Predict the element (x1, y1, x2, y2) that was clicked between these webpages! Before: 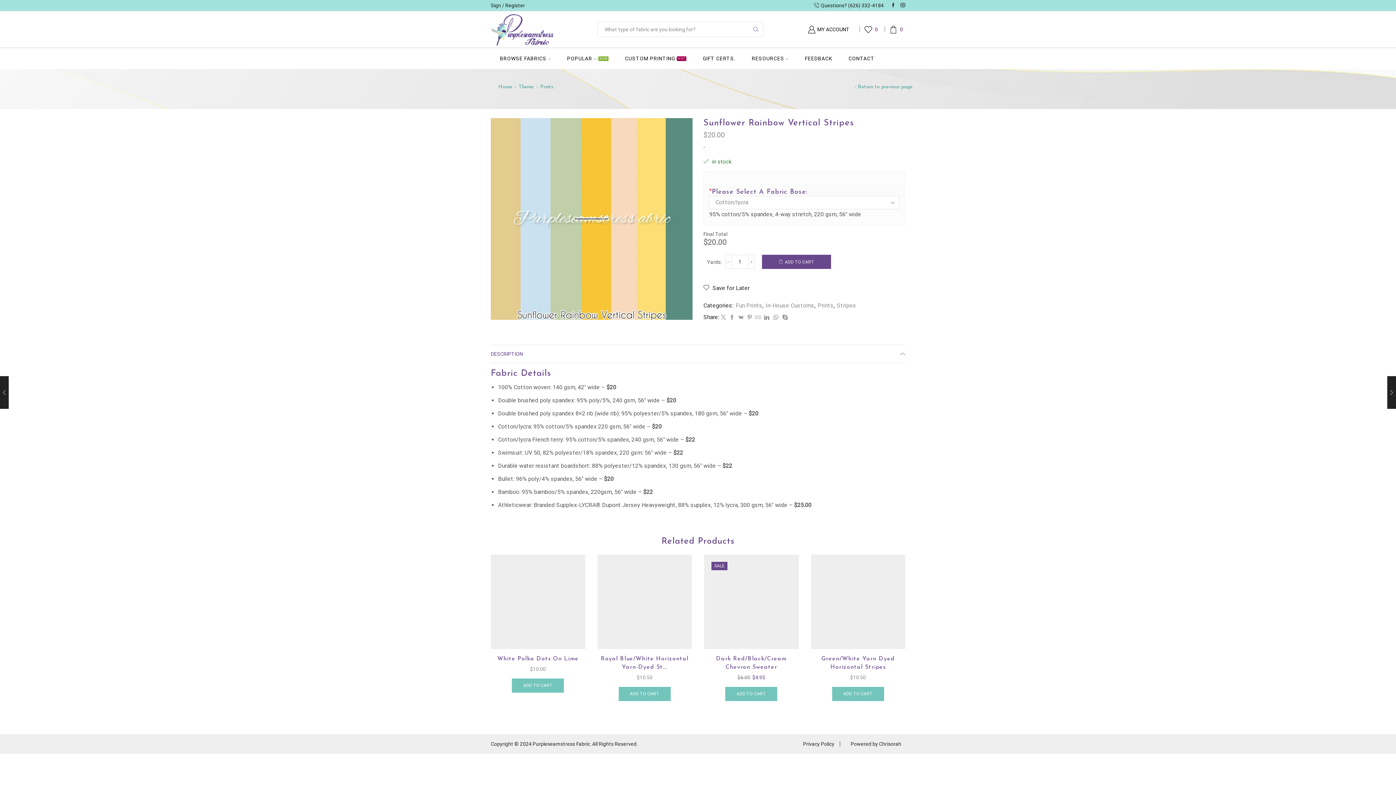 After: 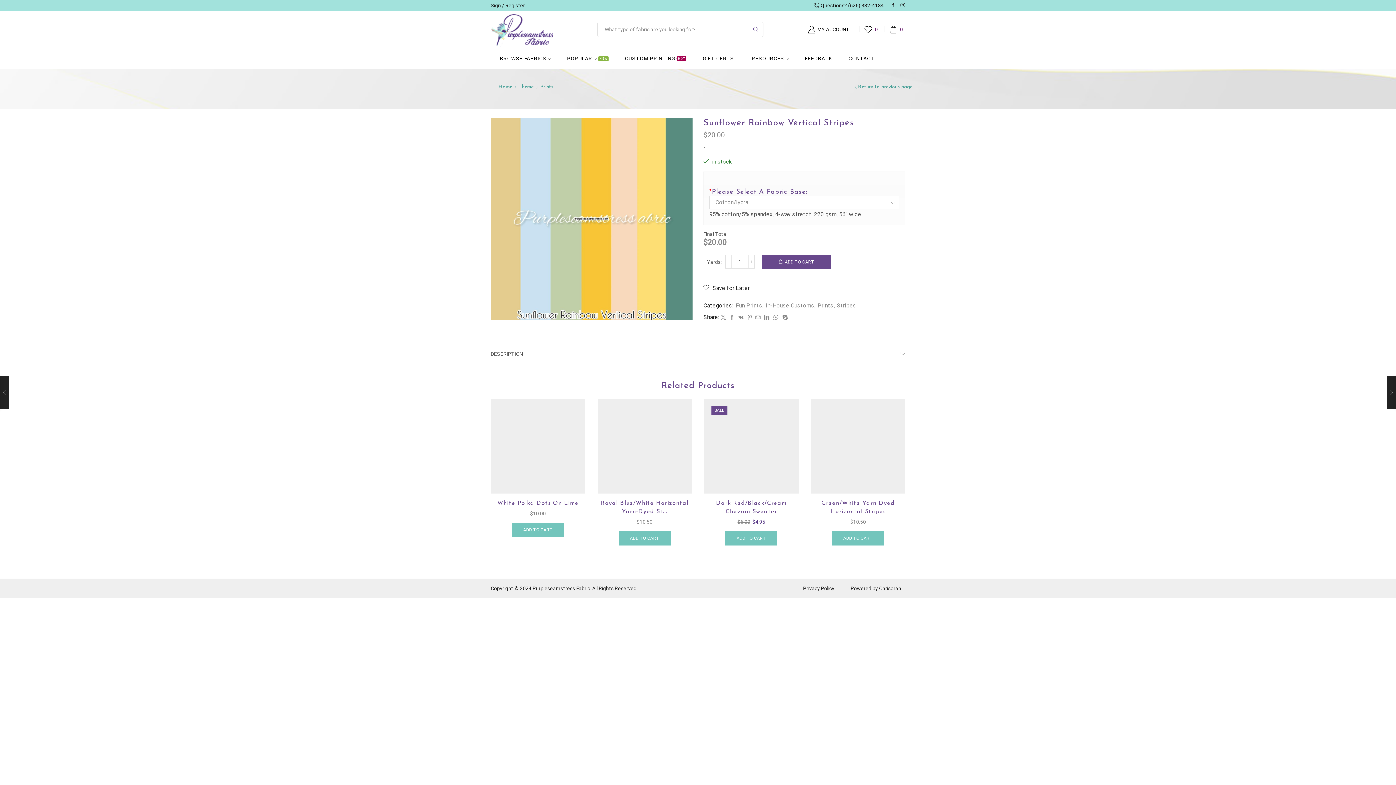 Action: bbox: (490, 345, 905, 362) label: DESCRIPTION